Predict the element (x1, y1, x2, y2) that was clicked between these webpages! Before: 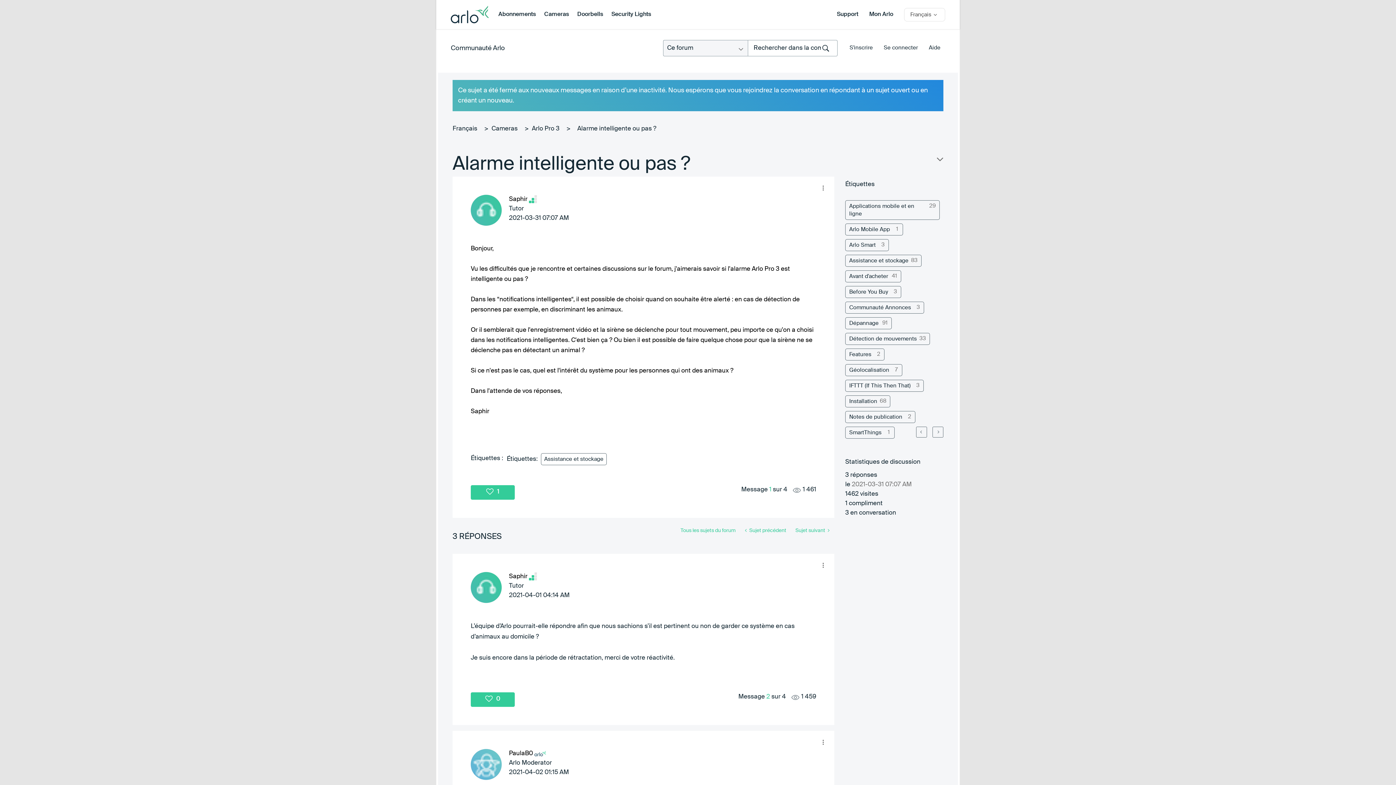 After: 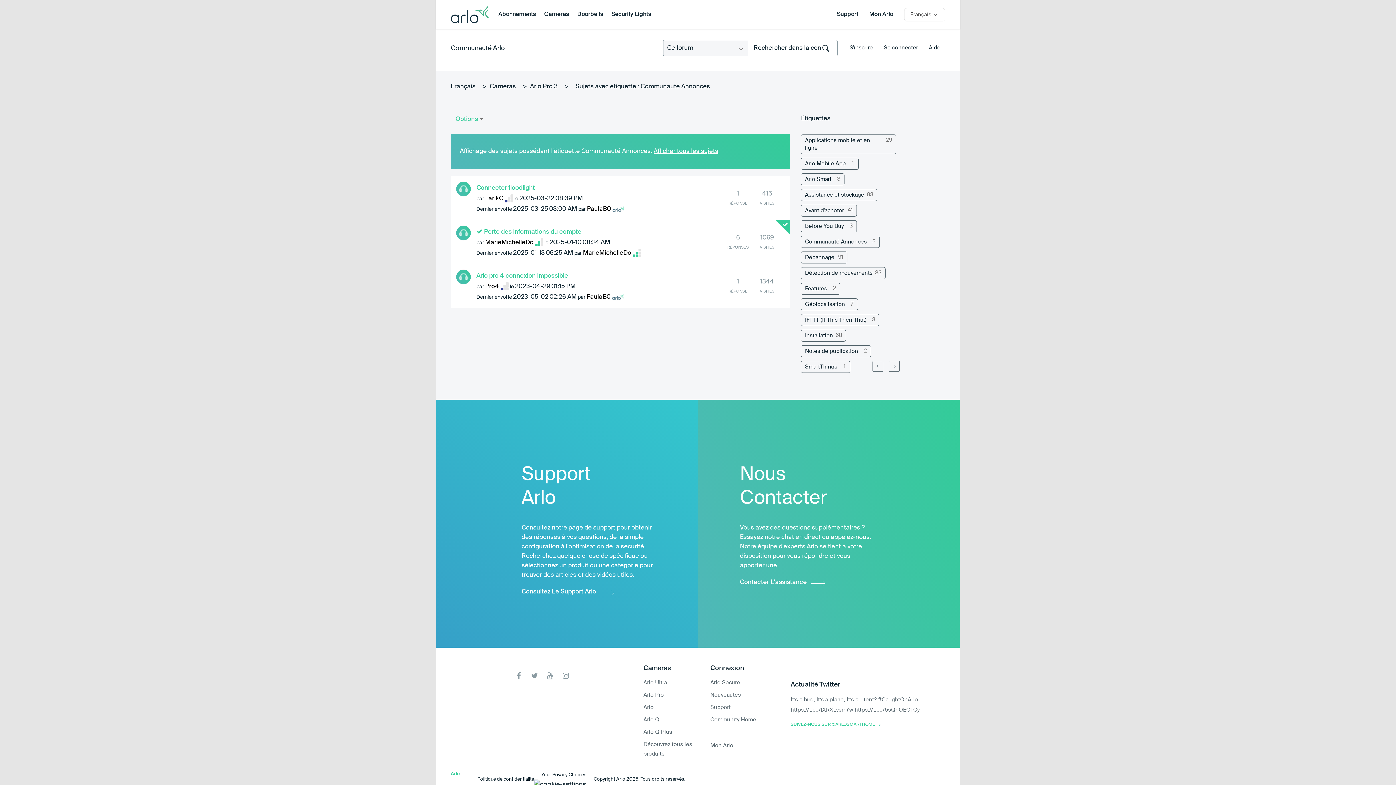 Action: bbox: (845, 301, 924, 313) label: Filtrer les Sujets avec Étiquette: Communauté Annonces